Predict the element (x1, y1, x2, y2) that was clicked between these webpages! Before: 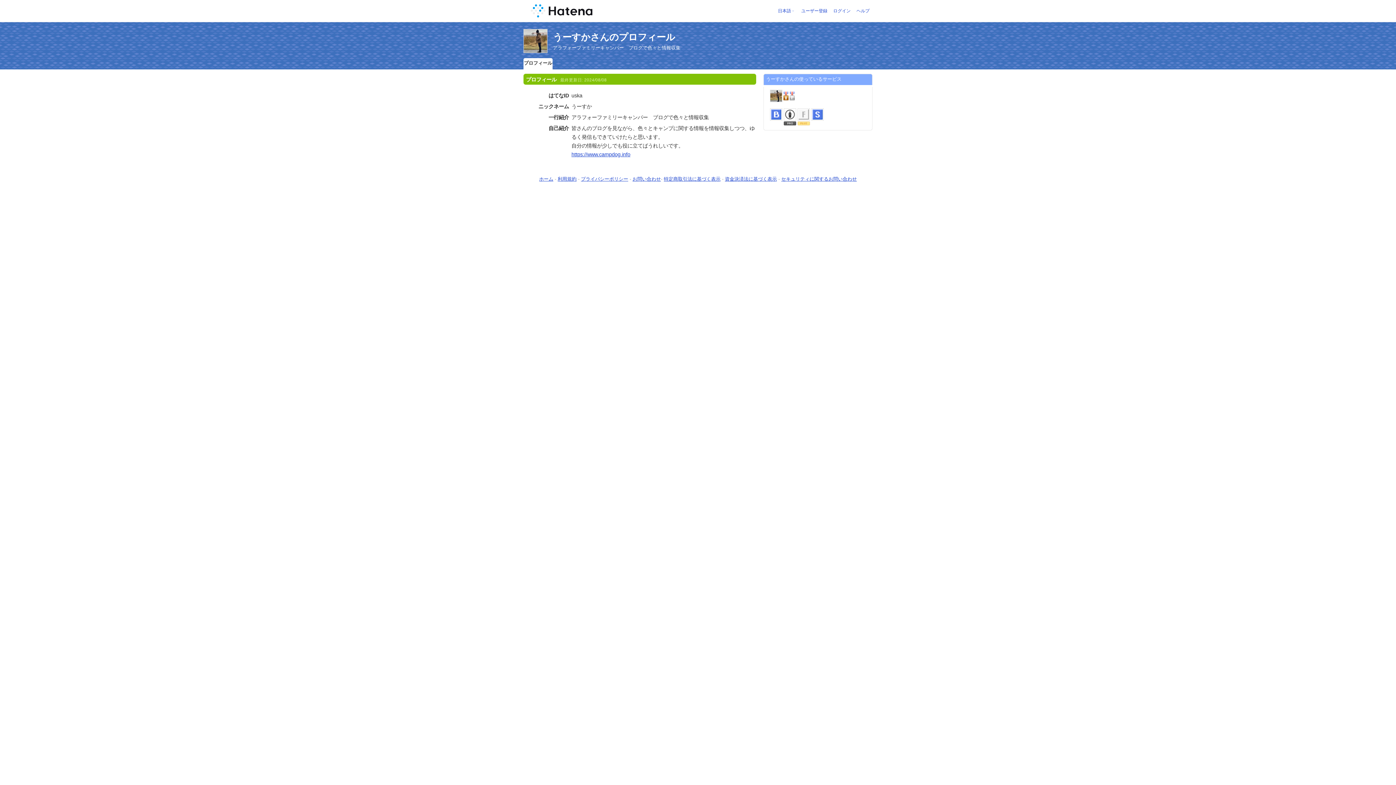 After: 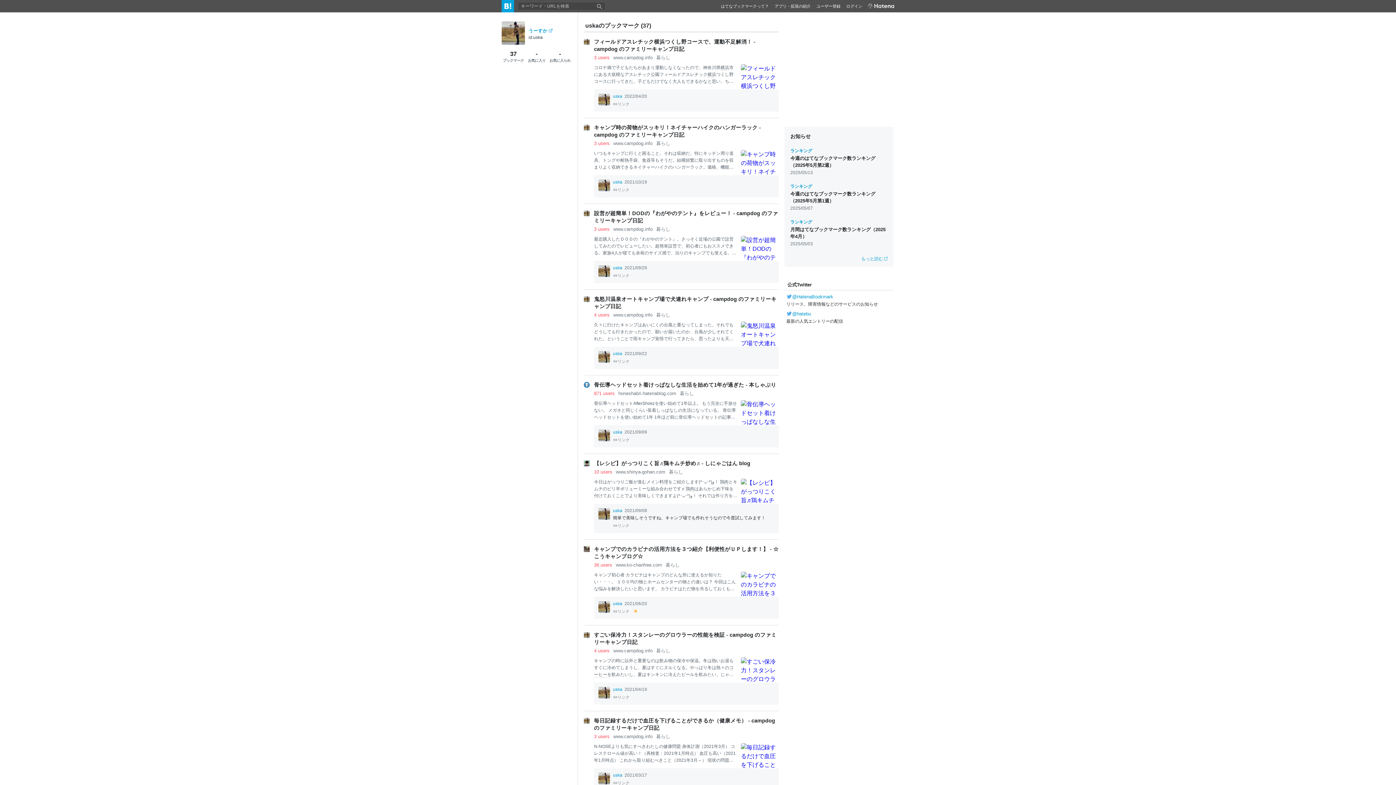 Action: bbox: (769, 108, 783, 127)